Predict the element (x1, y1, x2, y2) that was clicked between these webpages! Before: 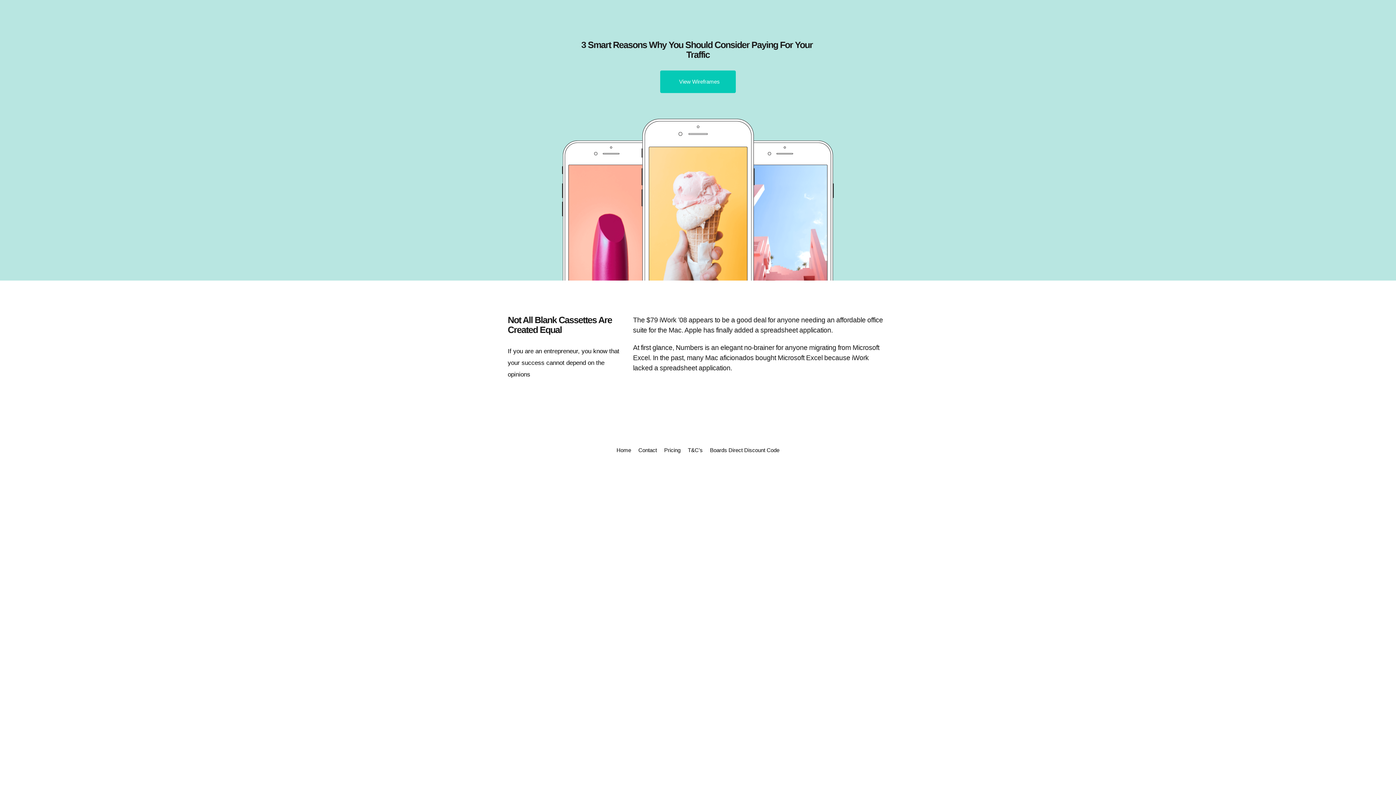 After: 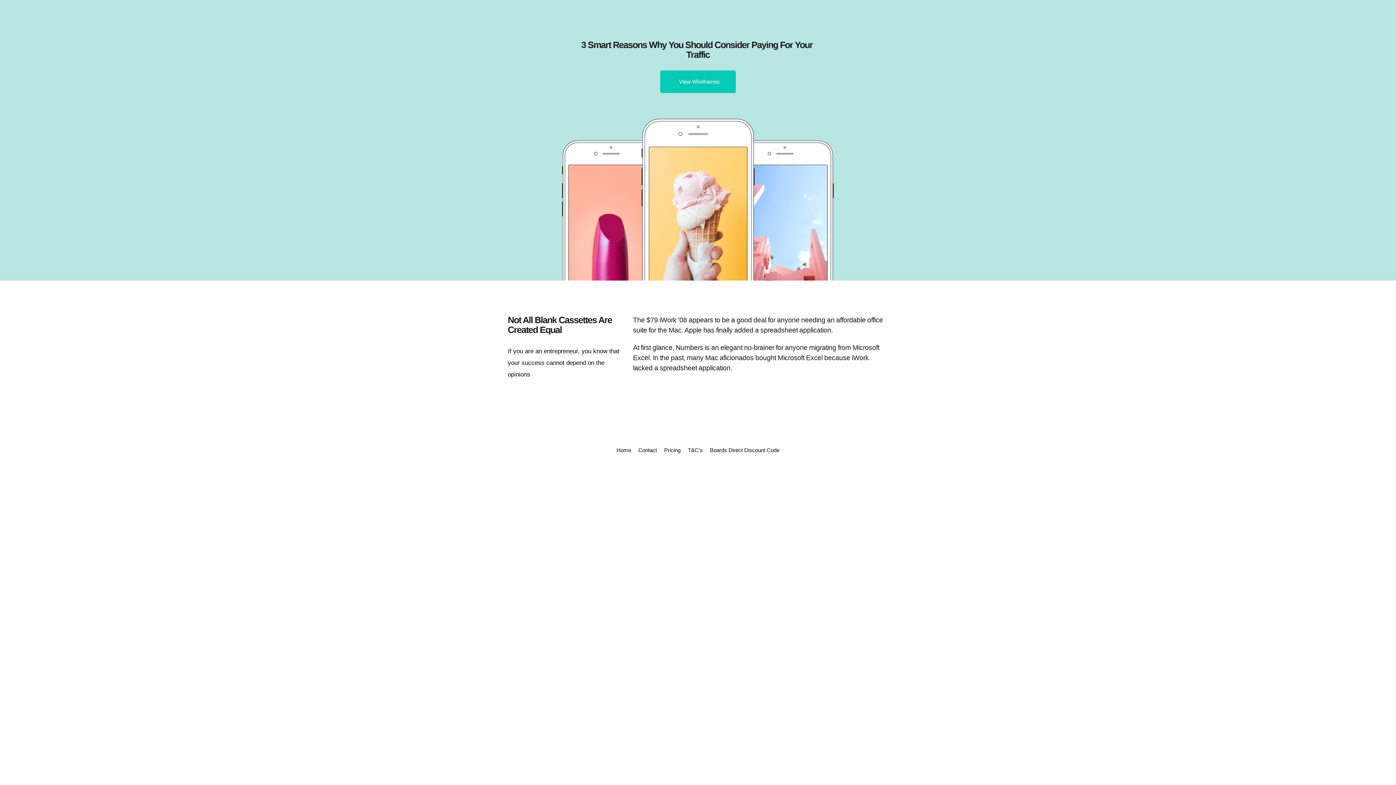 Action: label: Pricing bbox: (662, 446, 682, 455)